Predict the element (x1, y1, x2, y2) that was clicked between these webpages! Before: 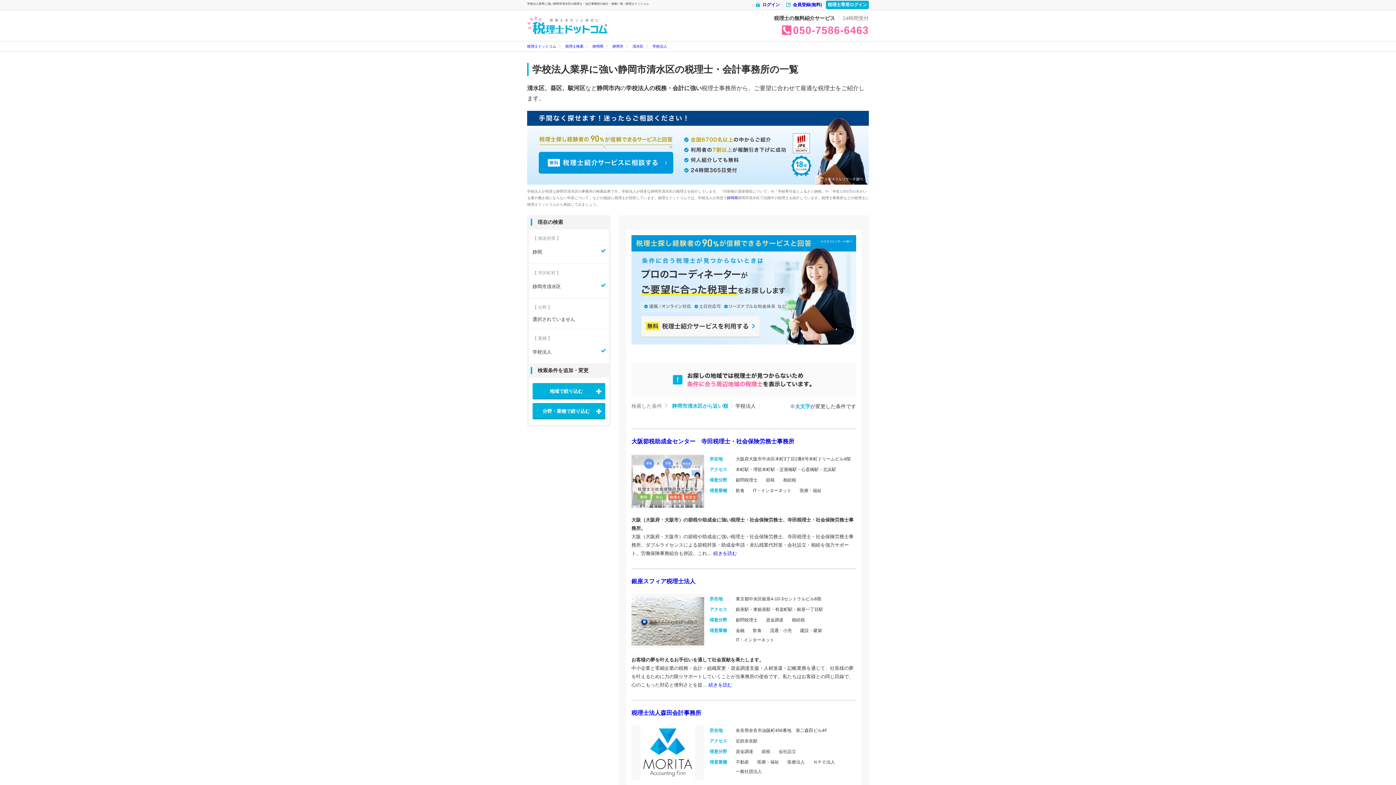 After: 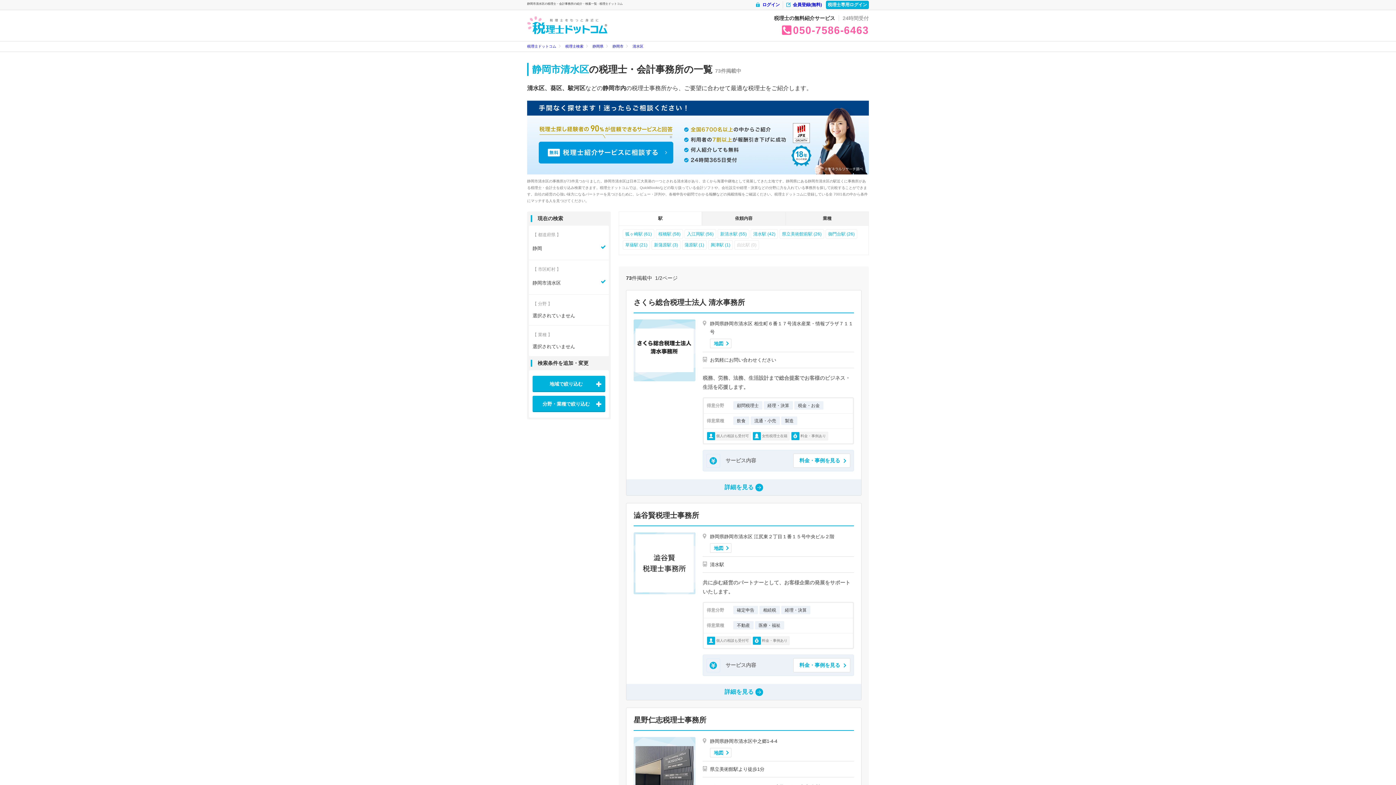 Action: bbox: (632, 43, 643, 49) label: 清水区